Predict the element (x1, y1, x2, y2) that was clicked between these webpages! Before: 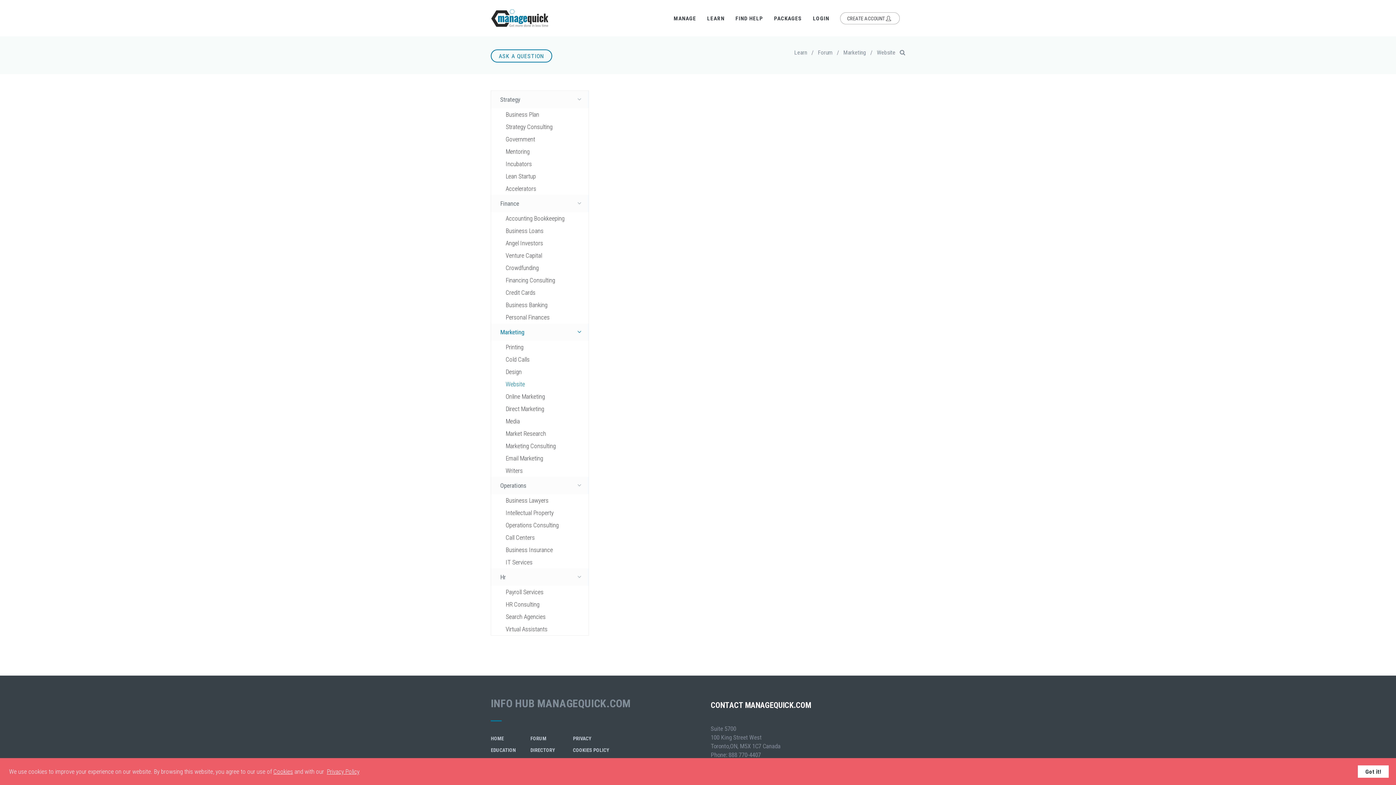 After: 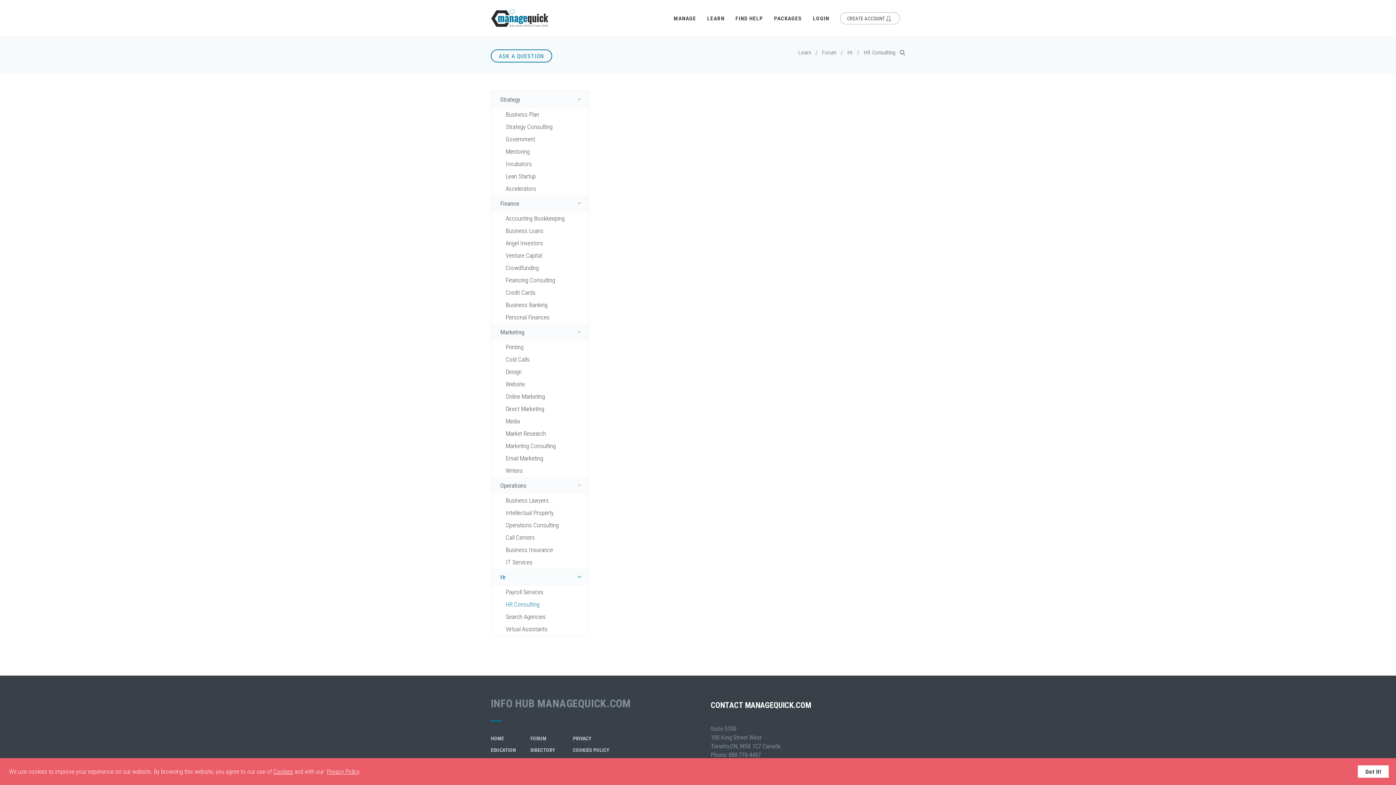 Action: bbox: (491, 598, 588, 610) label: HR Consulting